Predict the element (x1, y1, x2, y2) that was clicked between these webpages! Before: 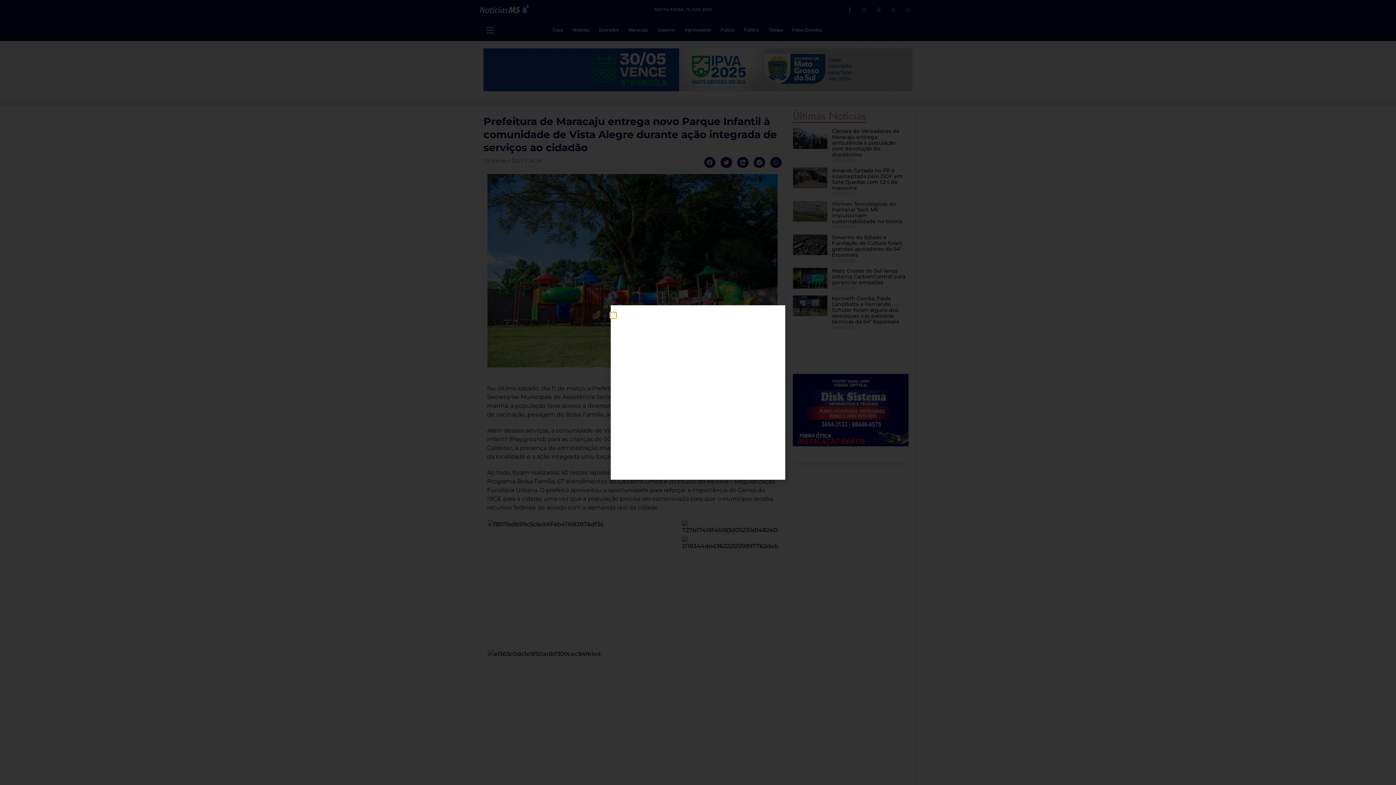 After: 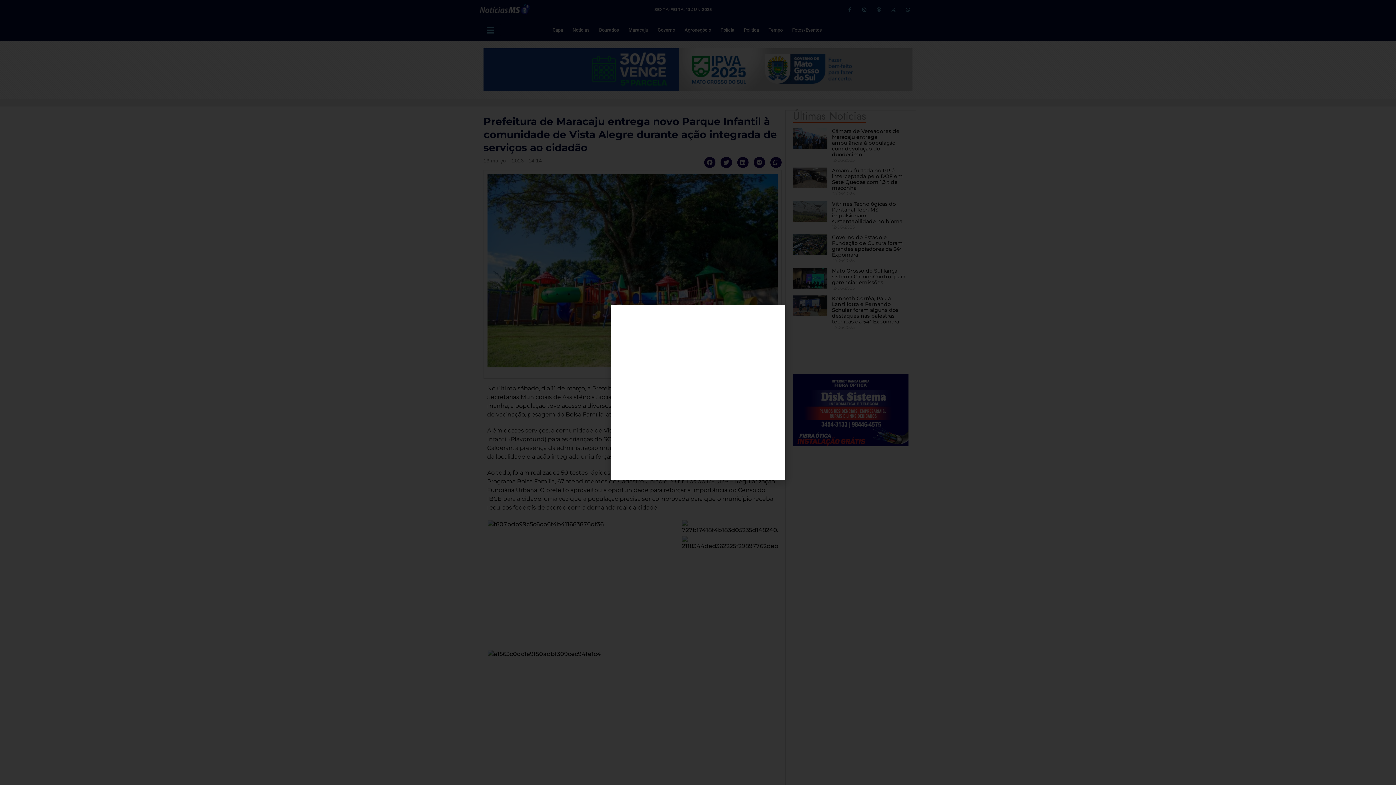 Action: bbox: (614, 309, 781, 476)